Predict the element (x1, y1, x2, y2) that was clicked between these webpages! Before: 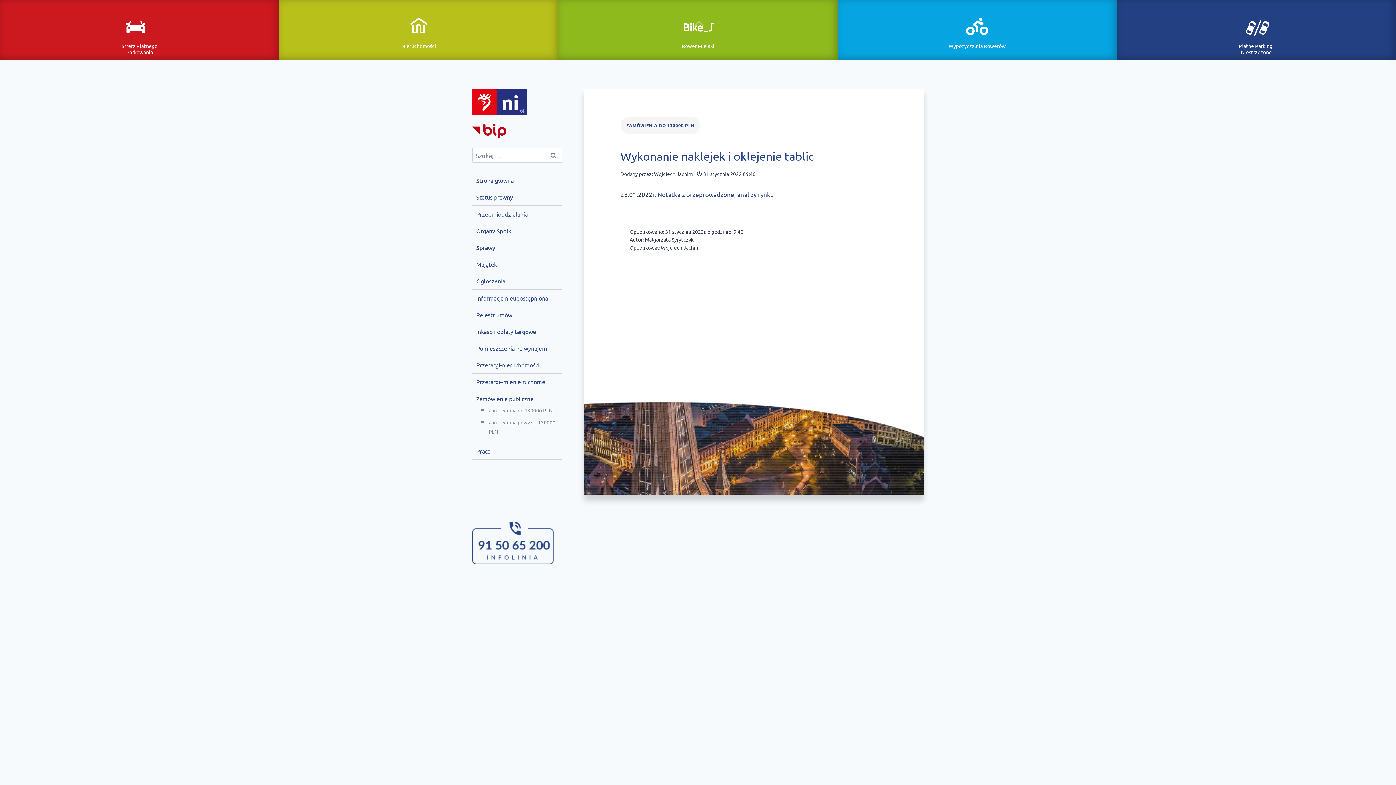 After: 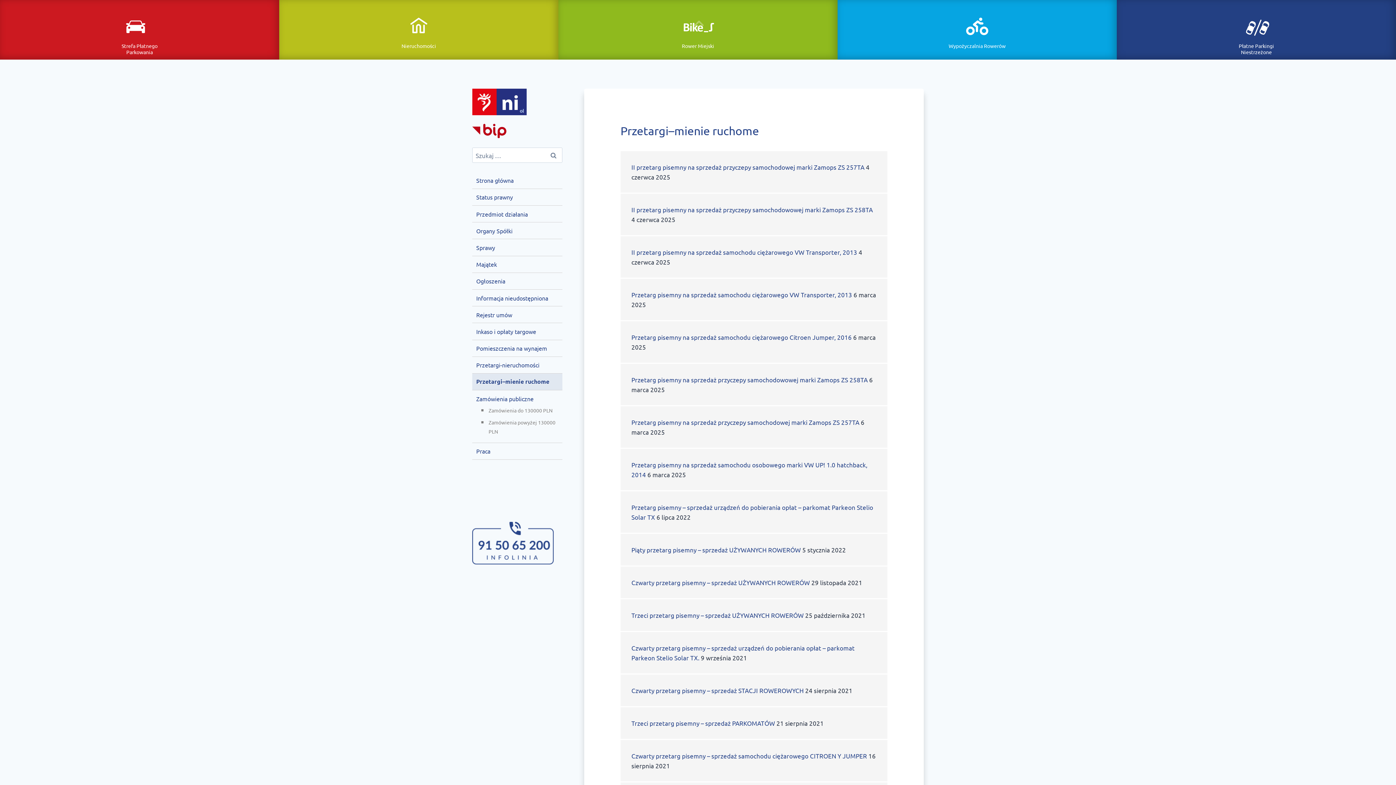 Action: bbox: (476, 376, 560, 387) label: Przetargi–mienie ruchome